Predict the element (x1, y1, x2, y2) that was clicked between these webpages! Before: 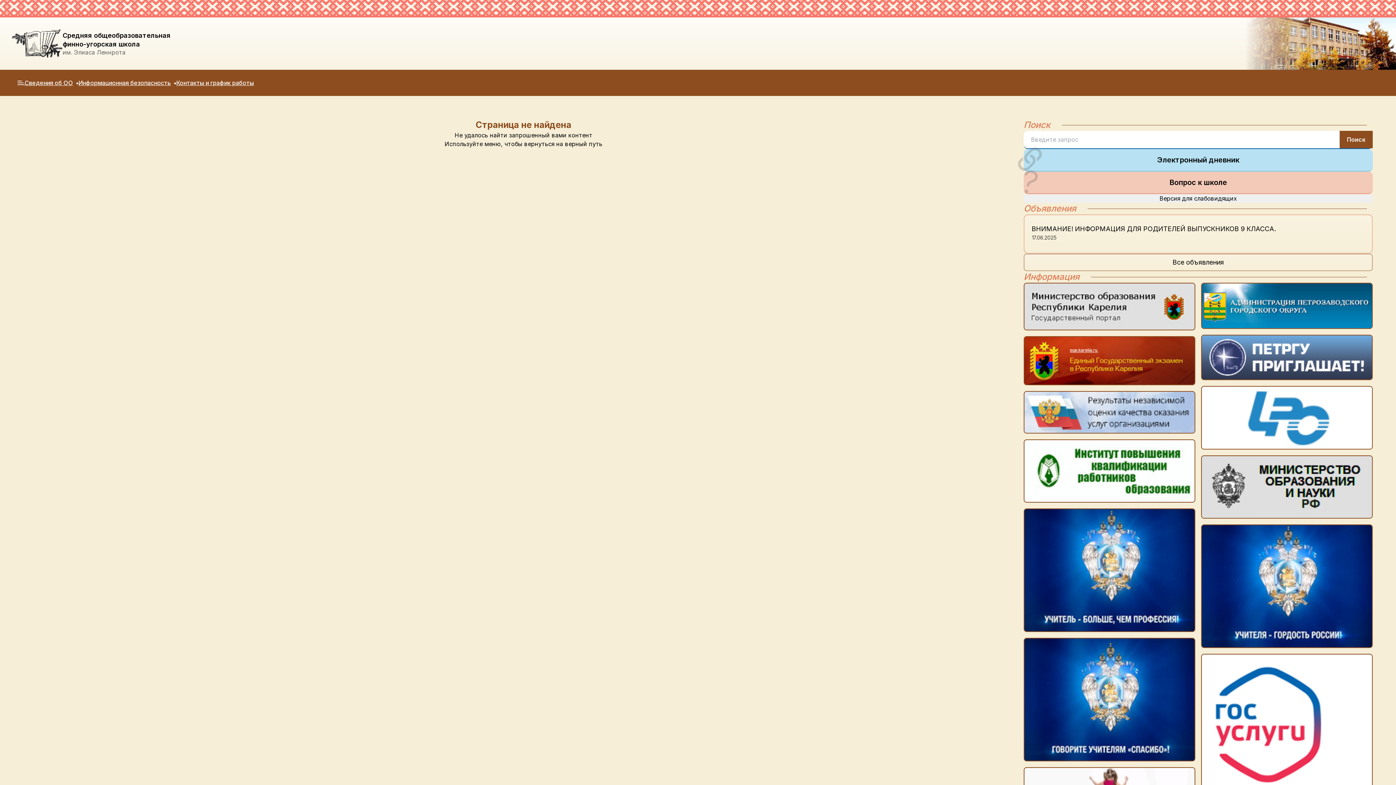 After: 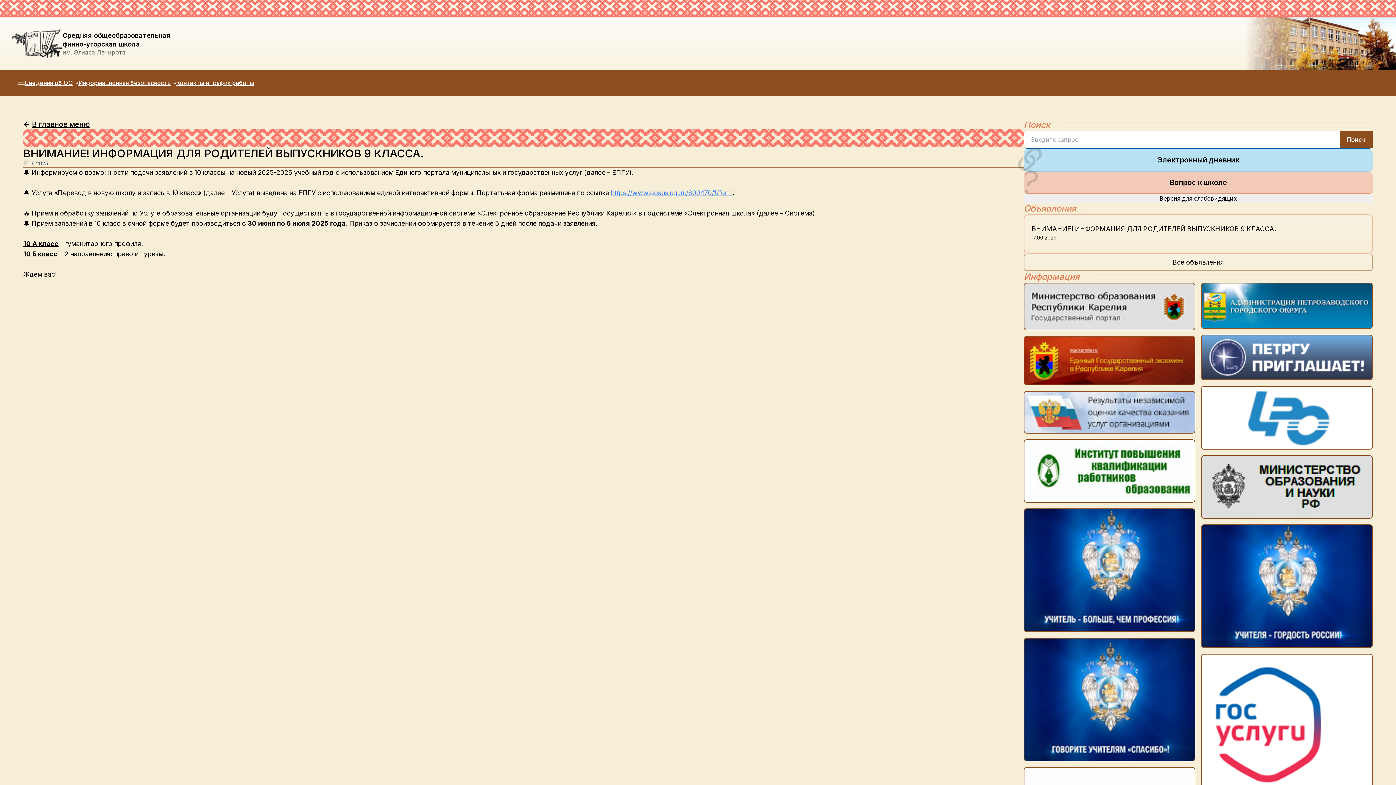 Action: label: ВНИМАНИЕ! ИНФОРМАЦИЯ ДЛЯ РОДИТЕЛЕЙ ВЫПУСКНИКОВ 9 КЛАССА.
17.06.2025 bbox: (1024, 214, 1373, 253)